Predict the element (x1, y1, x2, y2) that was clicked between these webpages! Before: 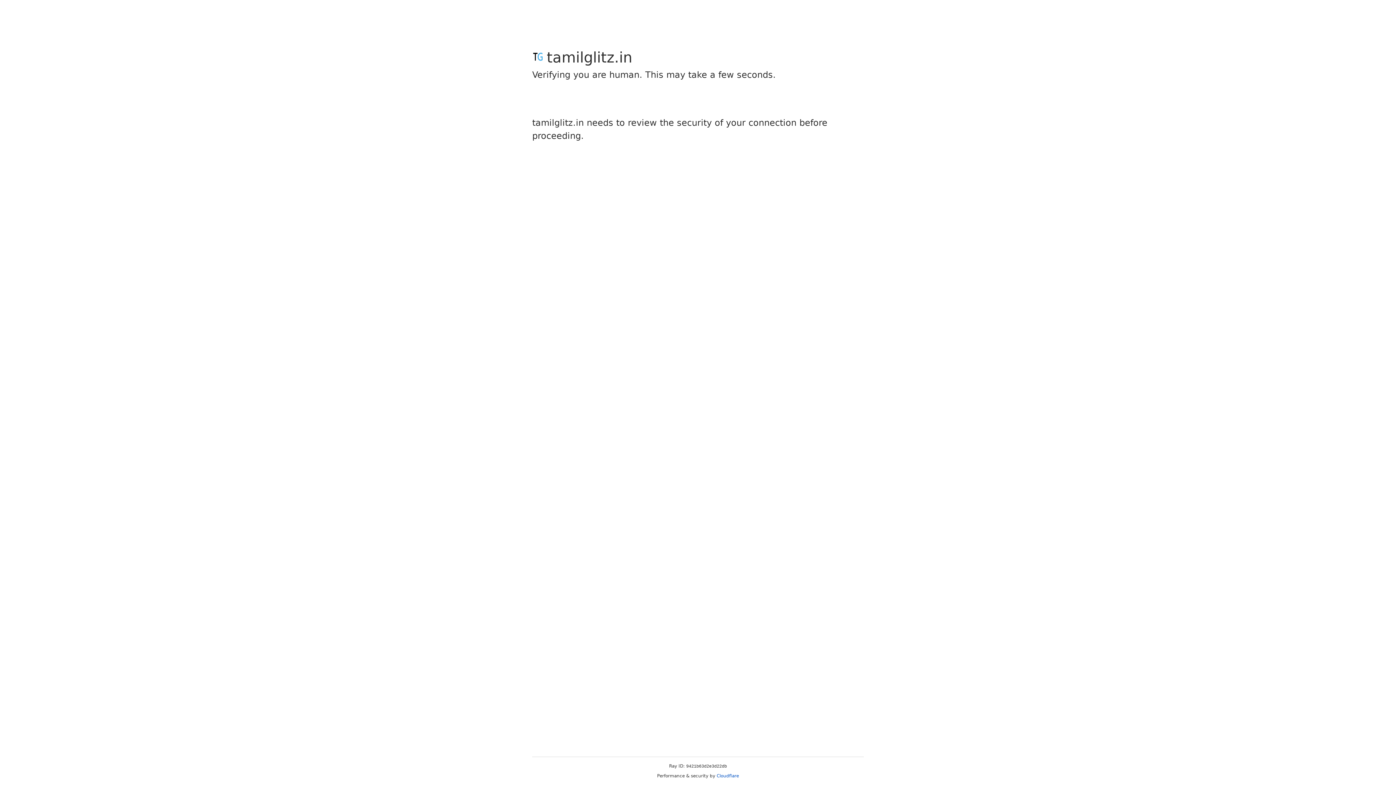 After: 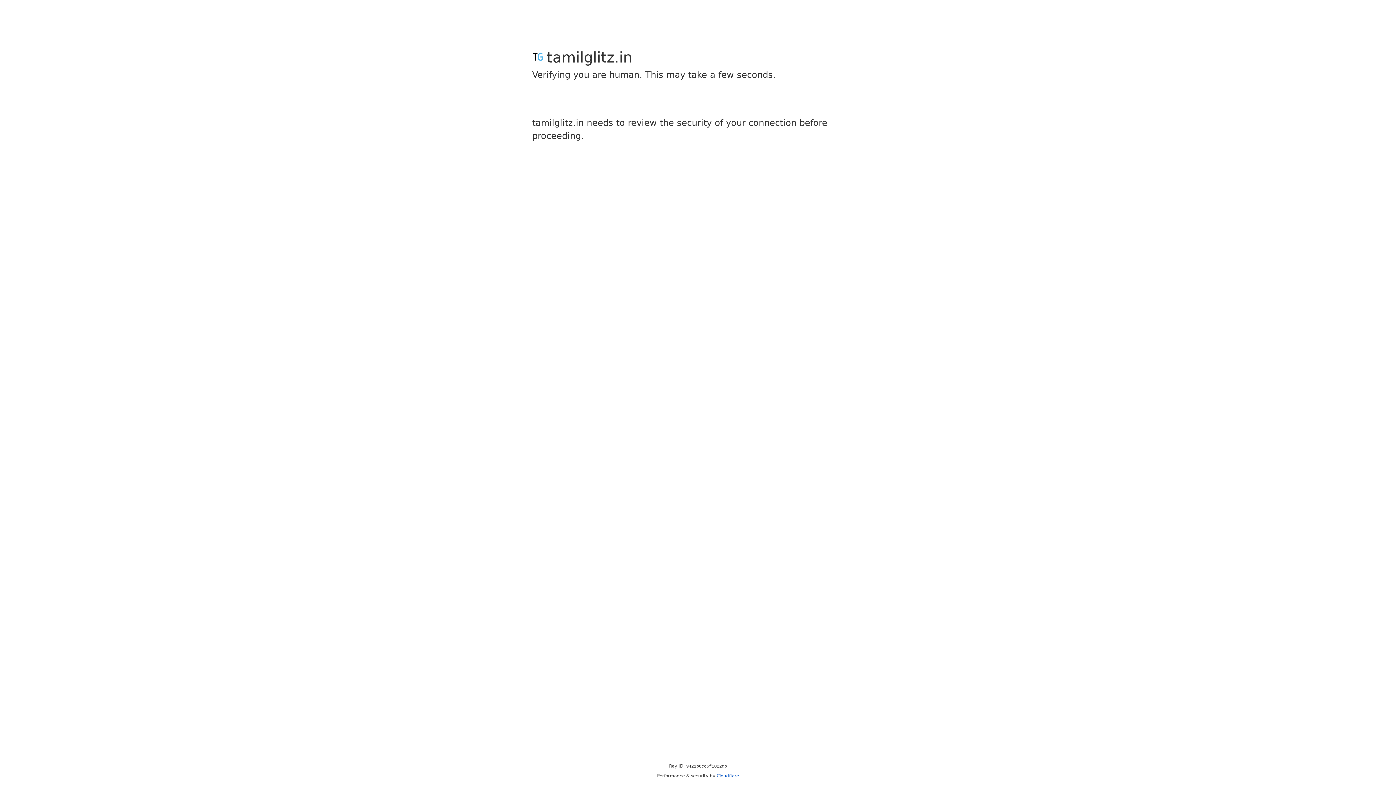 Action: bbox: (716, 773, 739, 778) label: Cloudflare